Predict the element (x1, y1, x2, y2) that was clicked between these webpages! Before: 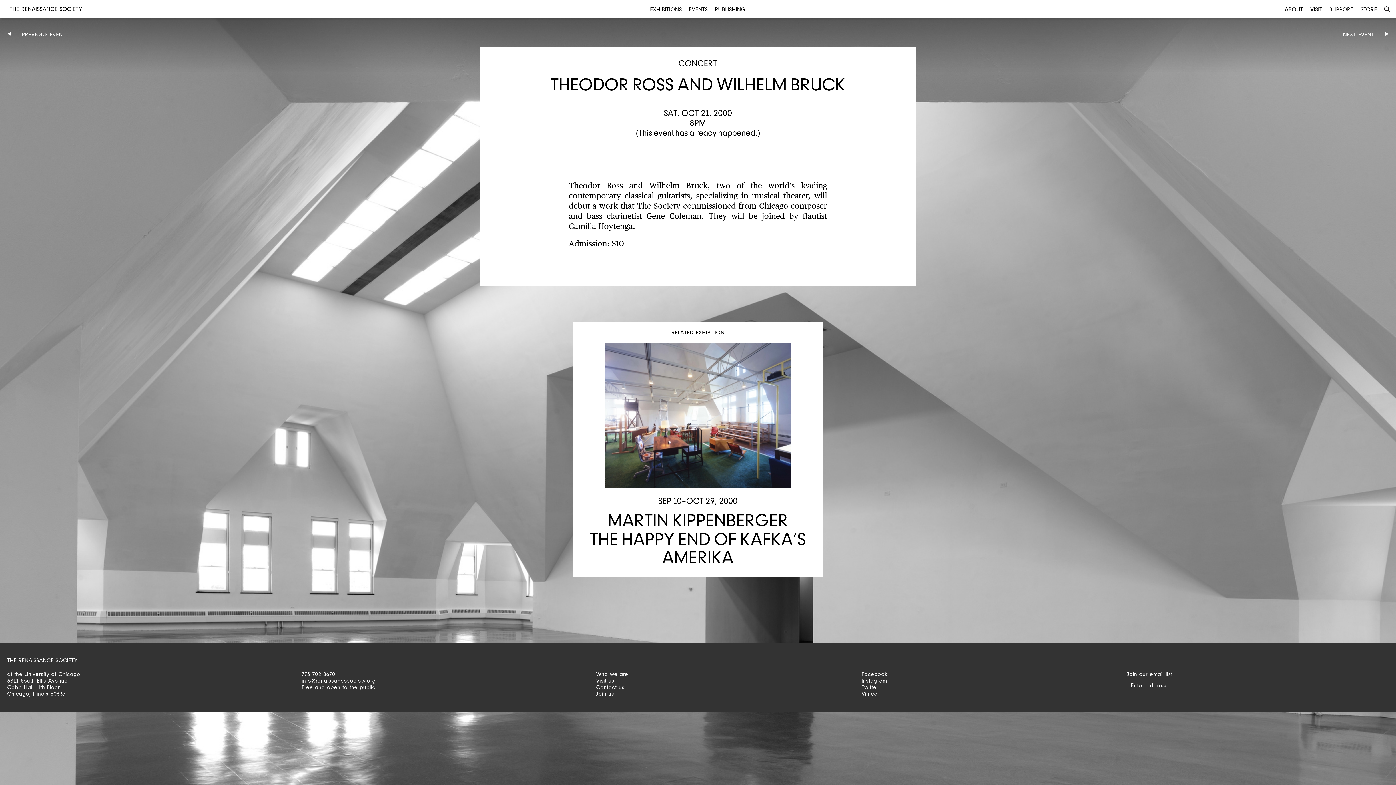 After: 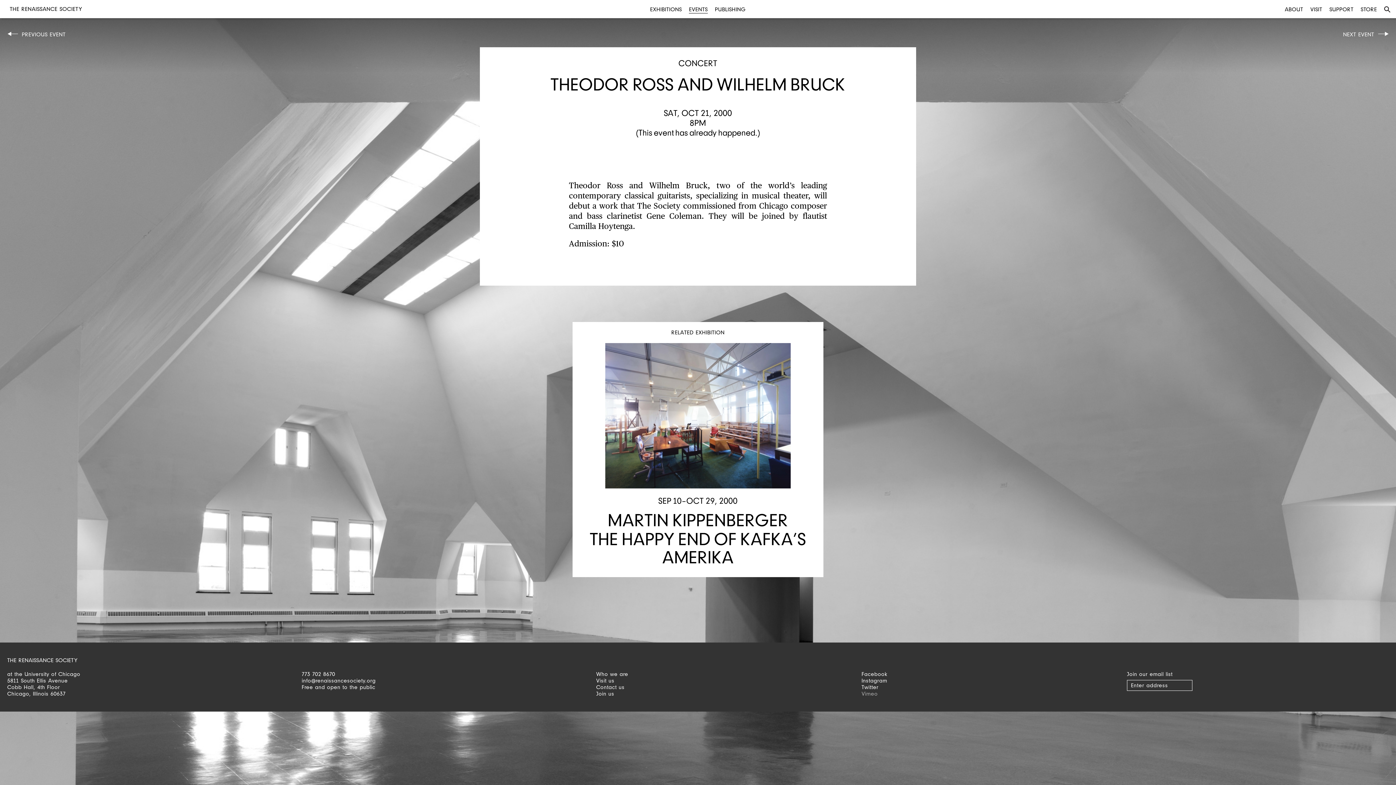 Action: bbox: (861, 690, 878, 698) label: Vimeo